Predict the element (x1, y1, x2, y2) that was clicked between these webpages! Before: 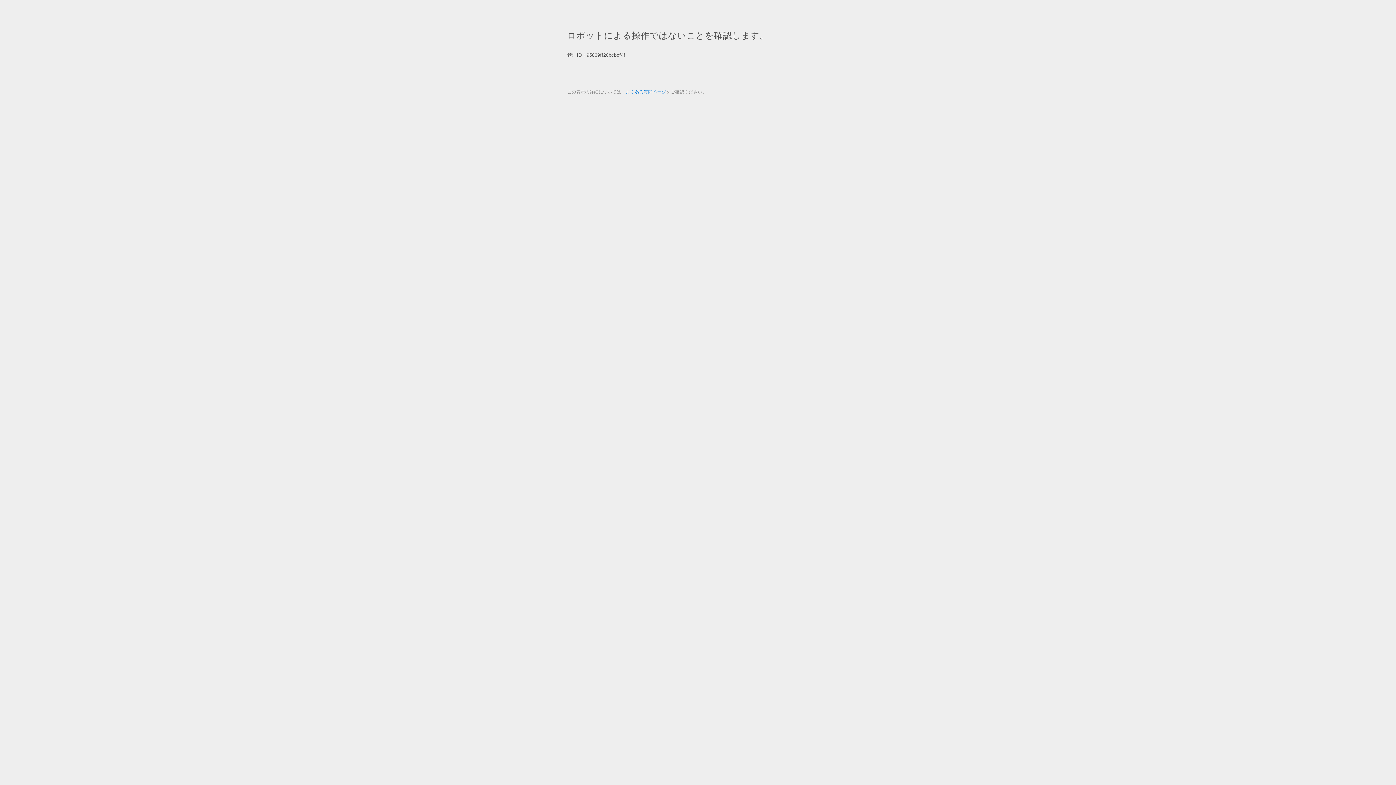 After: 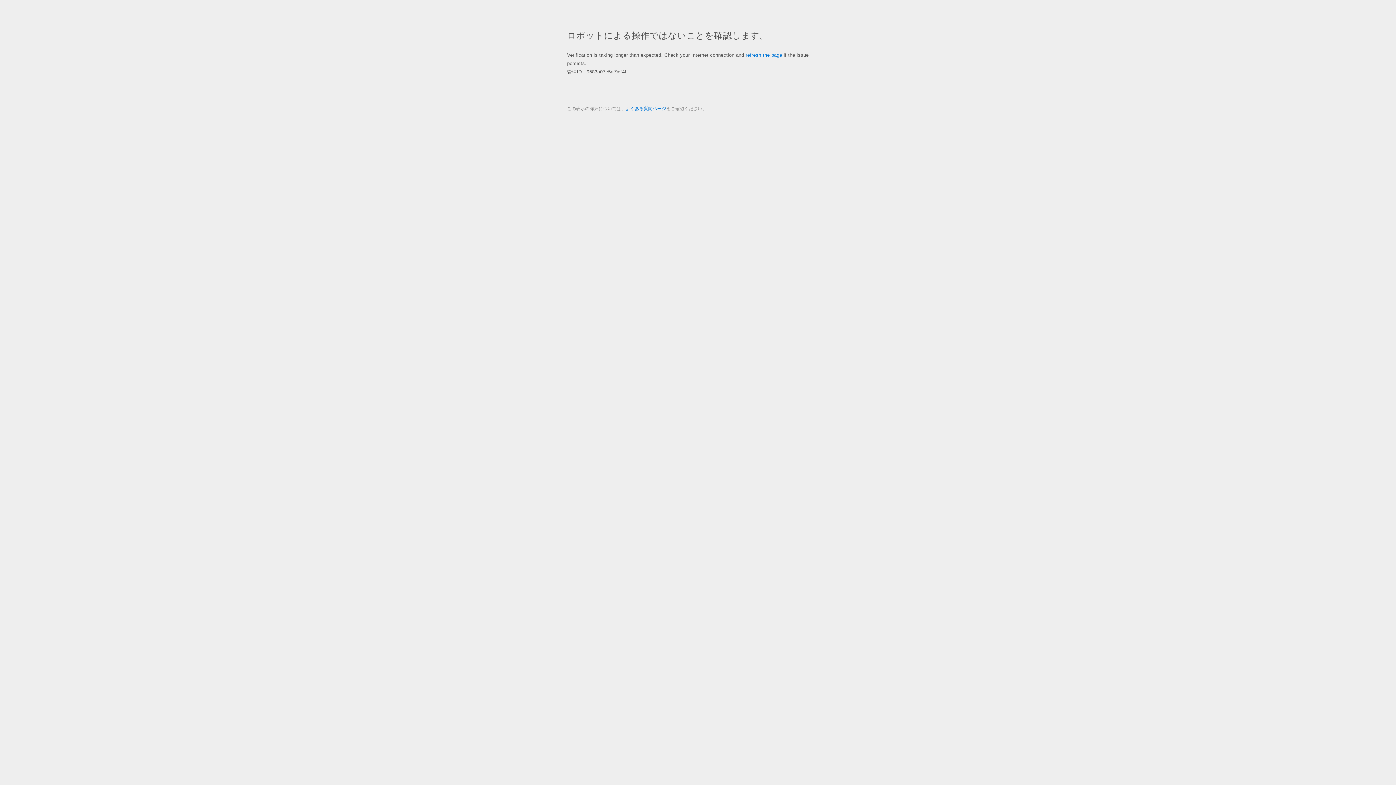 Action: bbox: (625, 89, 666, 94) label: よくある質問ページ